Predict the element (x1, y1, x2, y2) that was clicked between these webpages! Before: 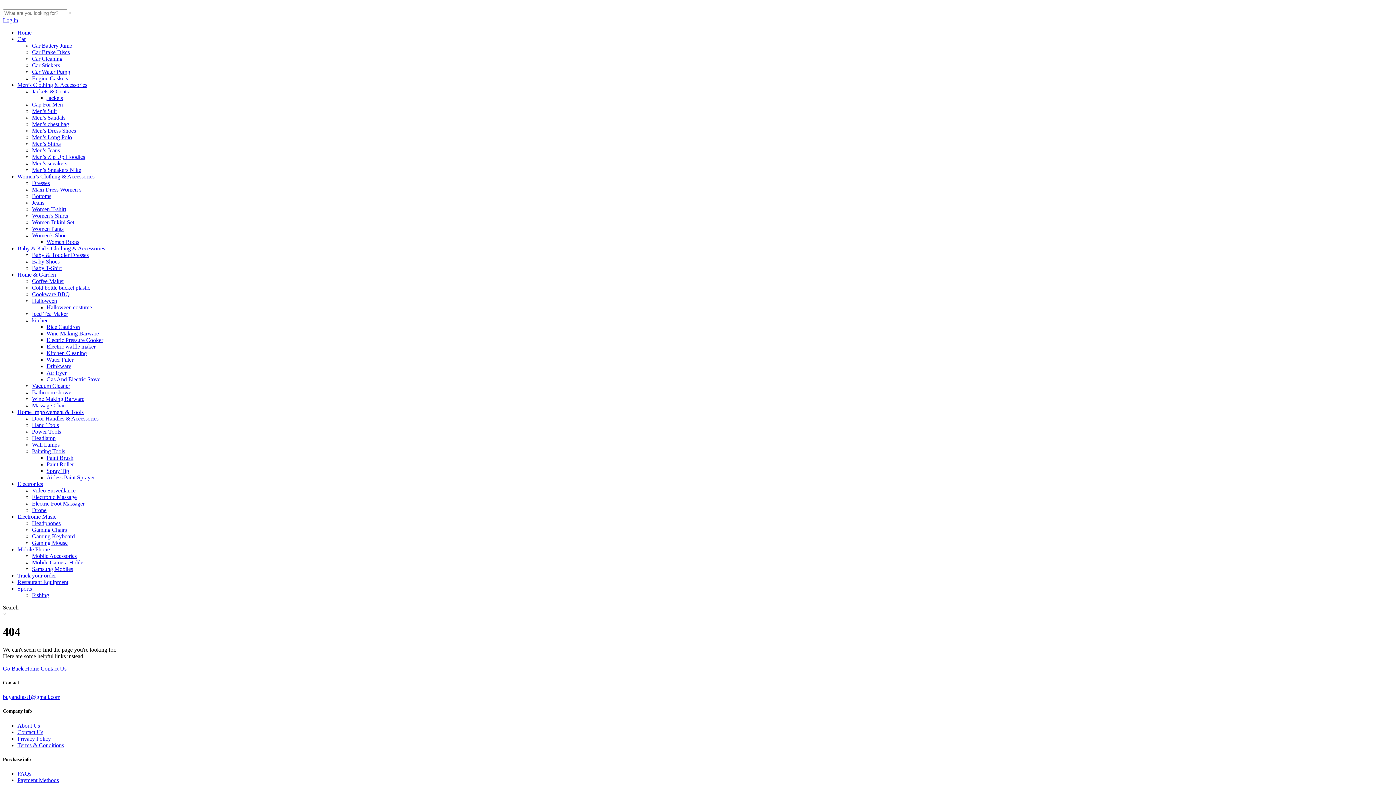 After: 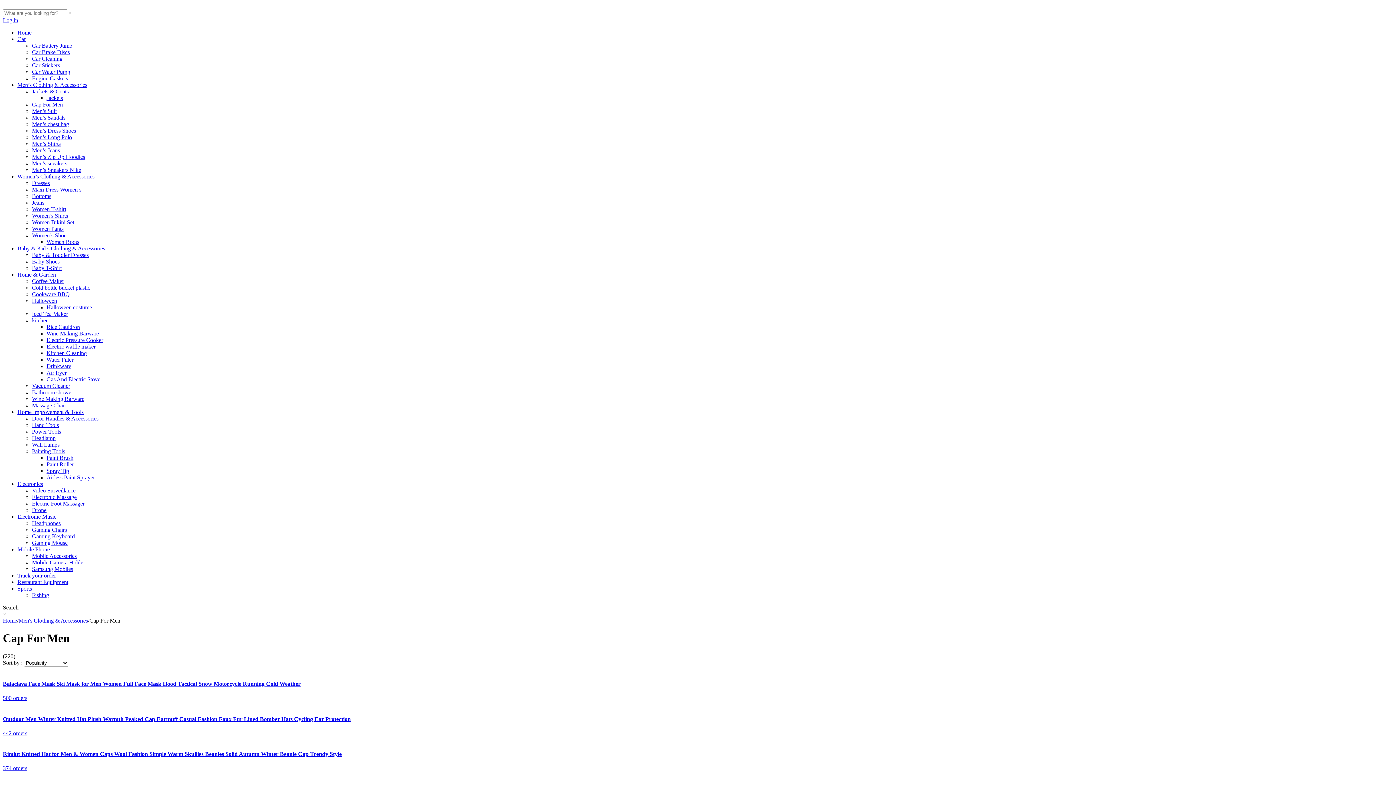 Action: label: Cap For Men bbox: (32, 101, 62, 107)